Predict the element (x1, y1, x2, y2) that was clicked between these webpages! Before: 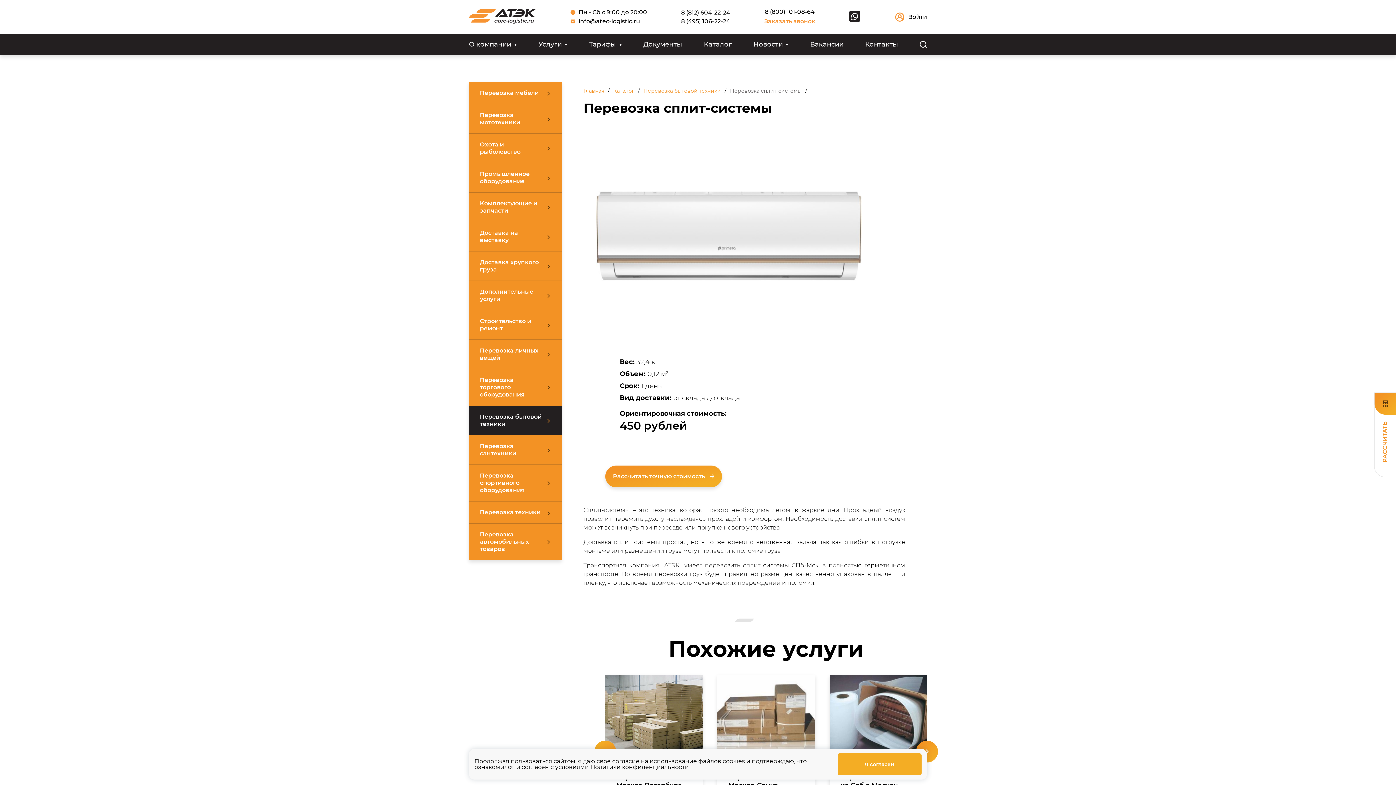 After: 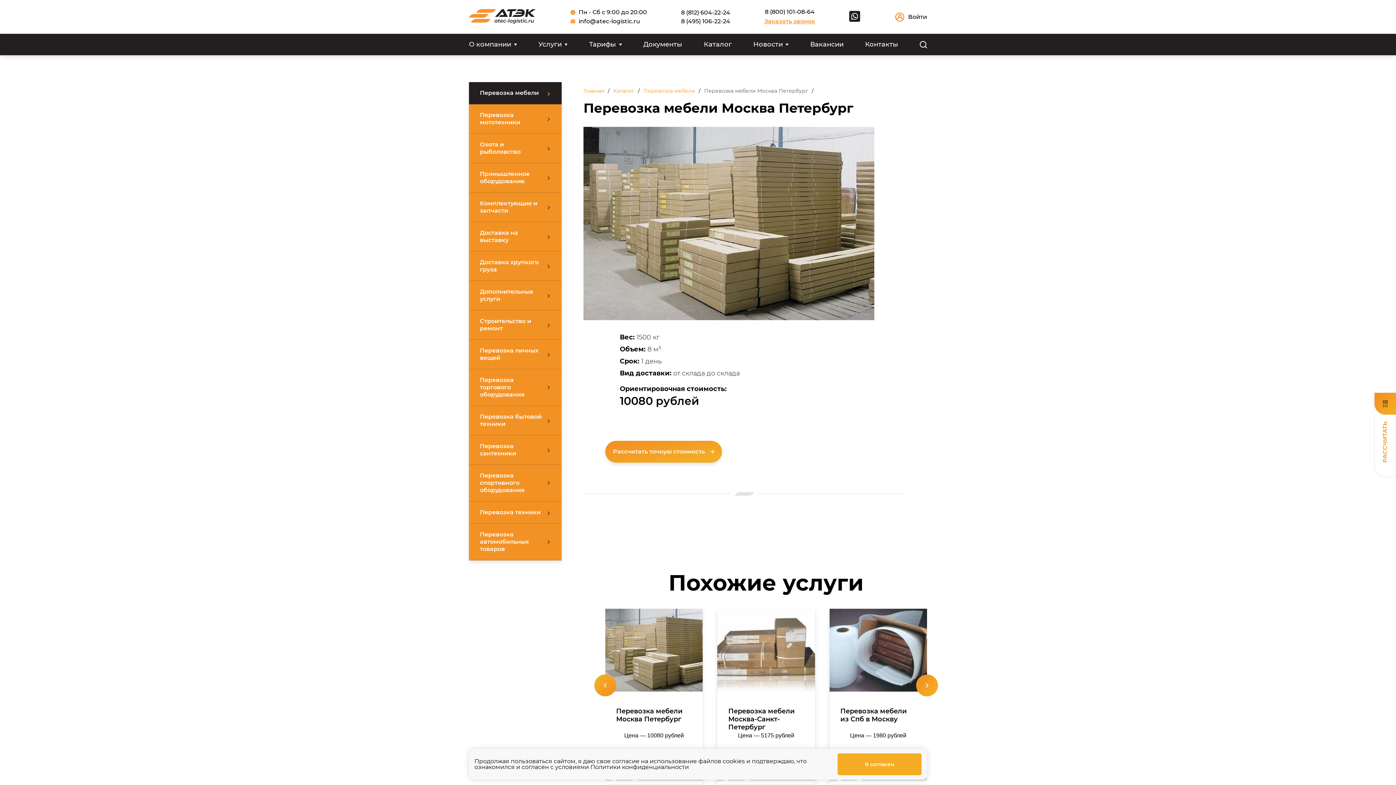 Action: bbox: (605, 675, 703, 766)